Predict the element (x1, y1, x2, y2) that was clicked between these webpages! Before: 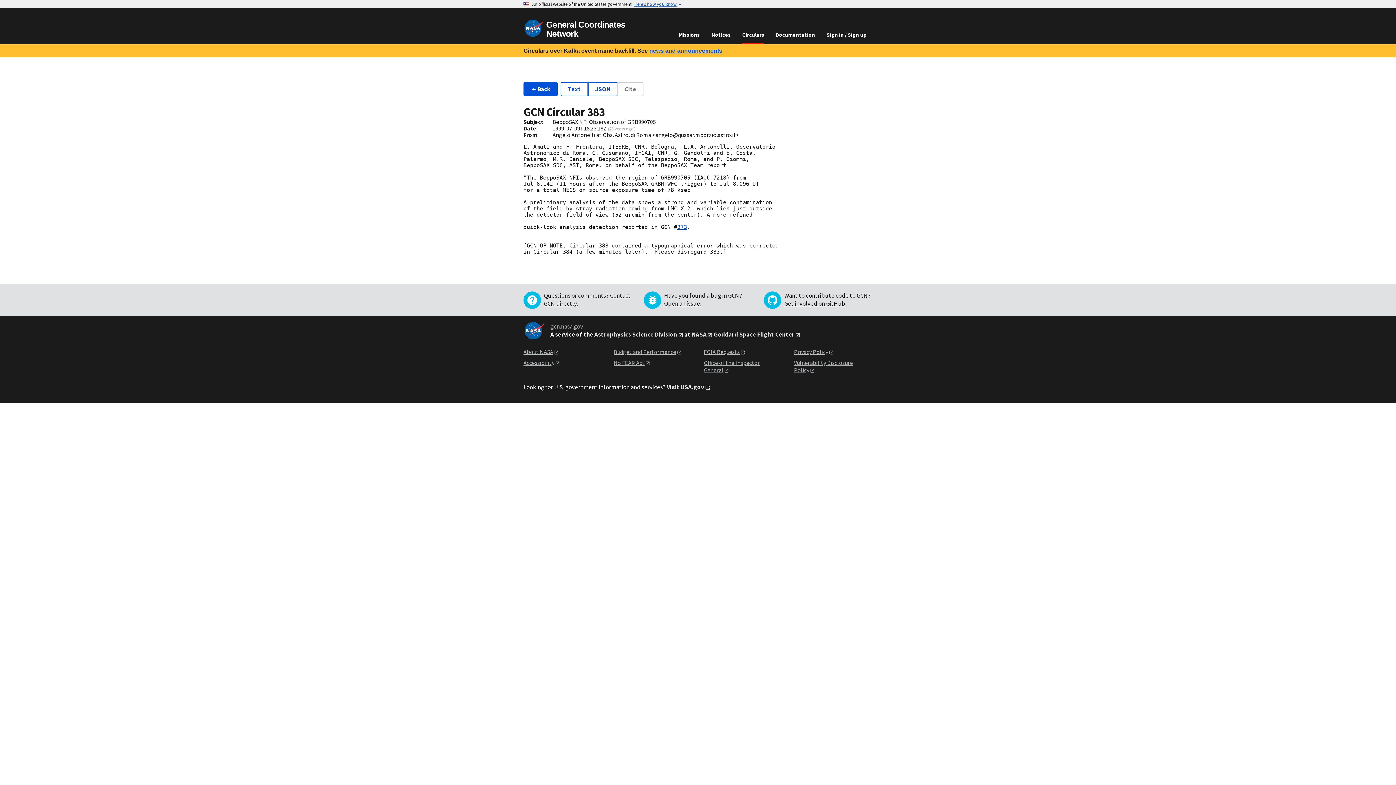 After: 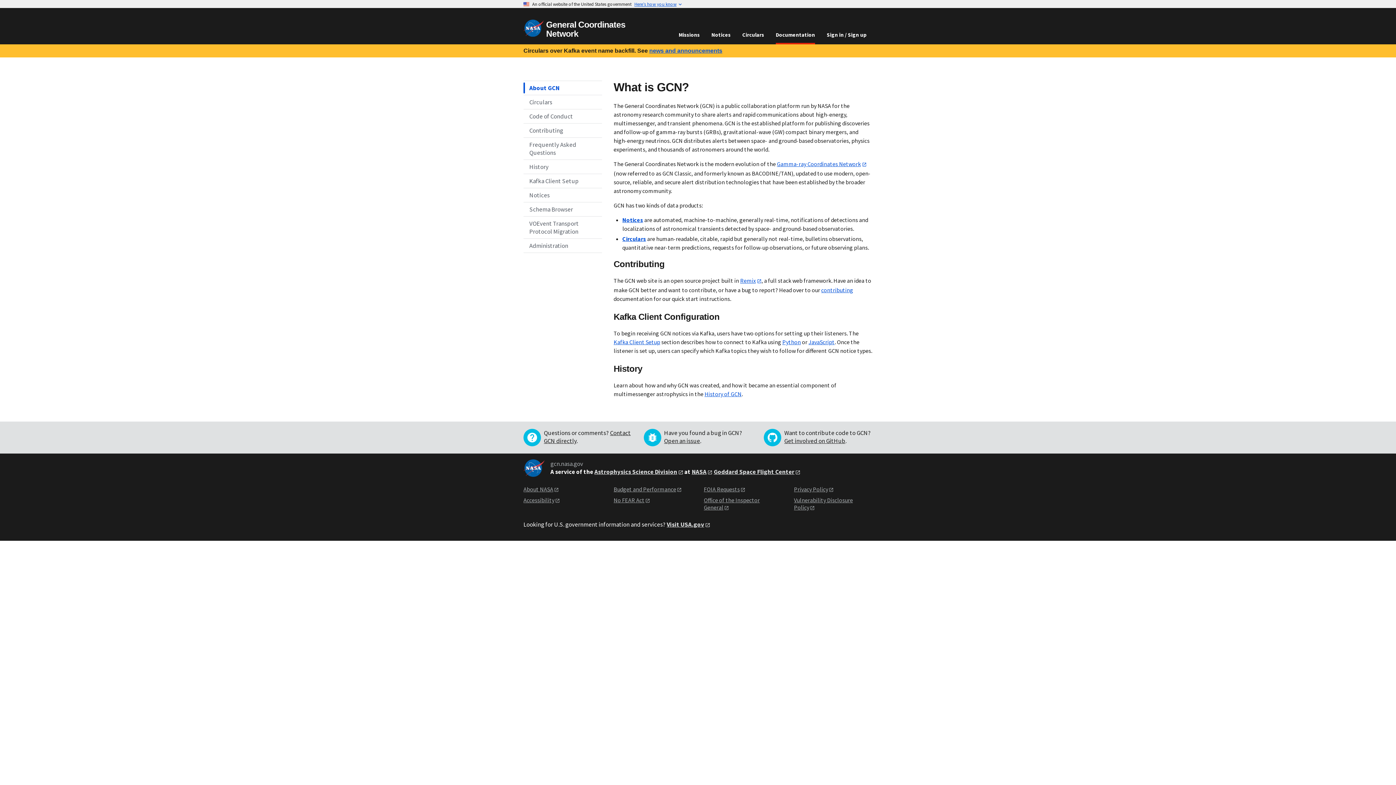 Action: label: Documentation bbox: (770, 26, 821, 42)